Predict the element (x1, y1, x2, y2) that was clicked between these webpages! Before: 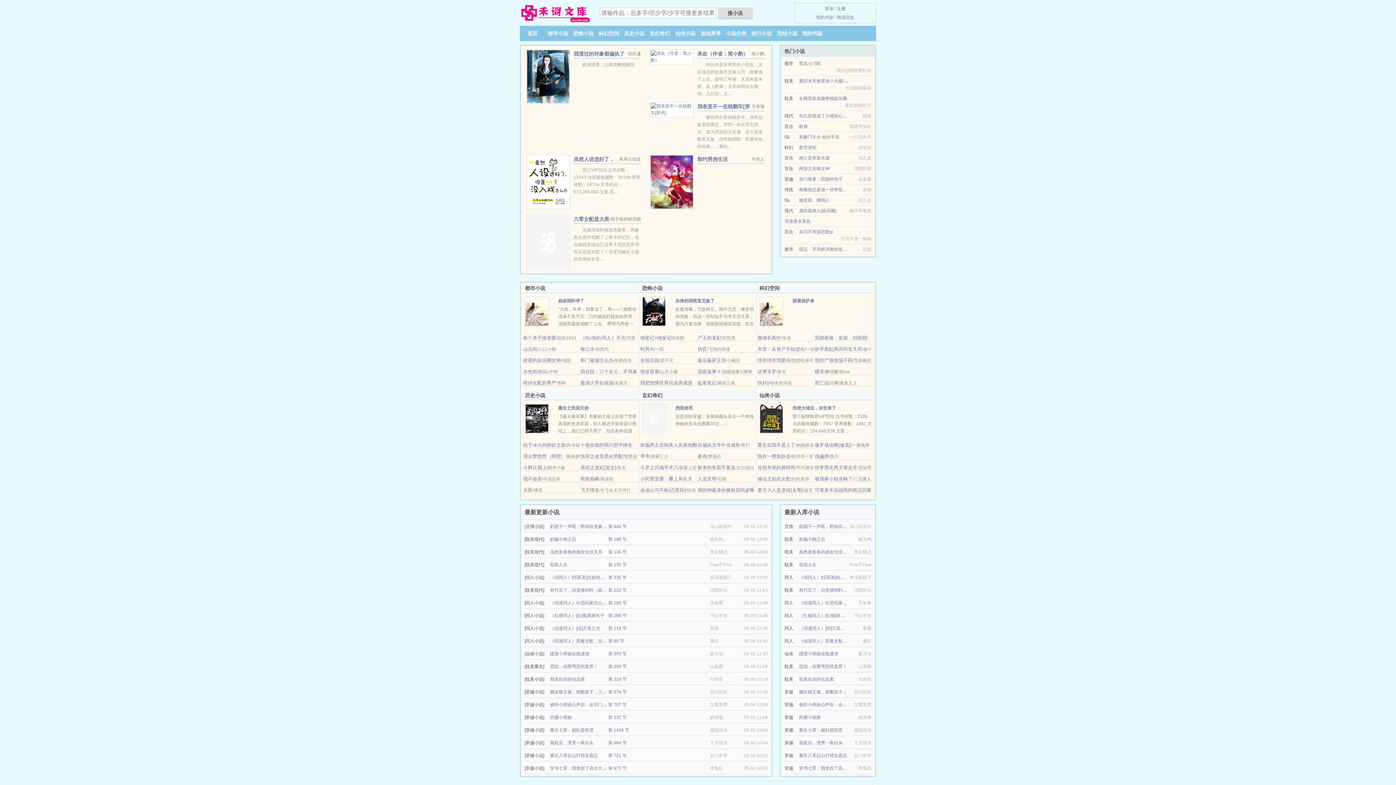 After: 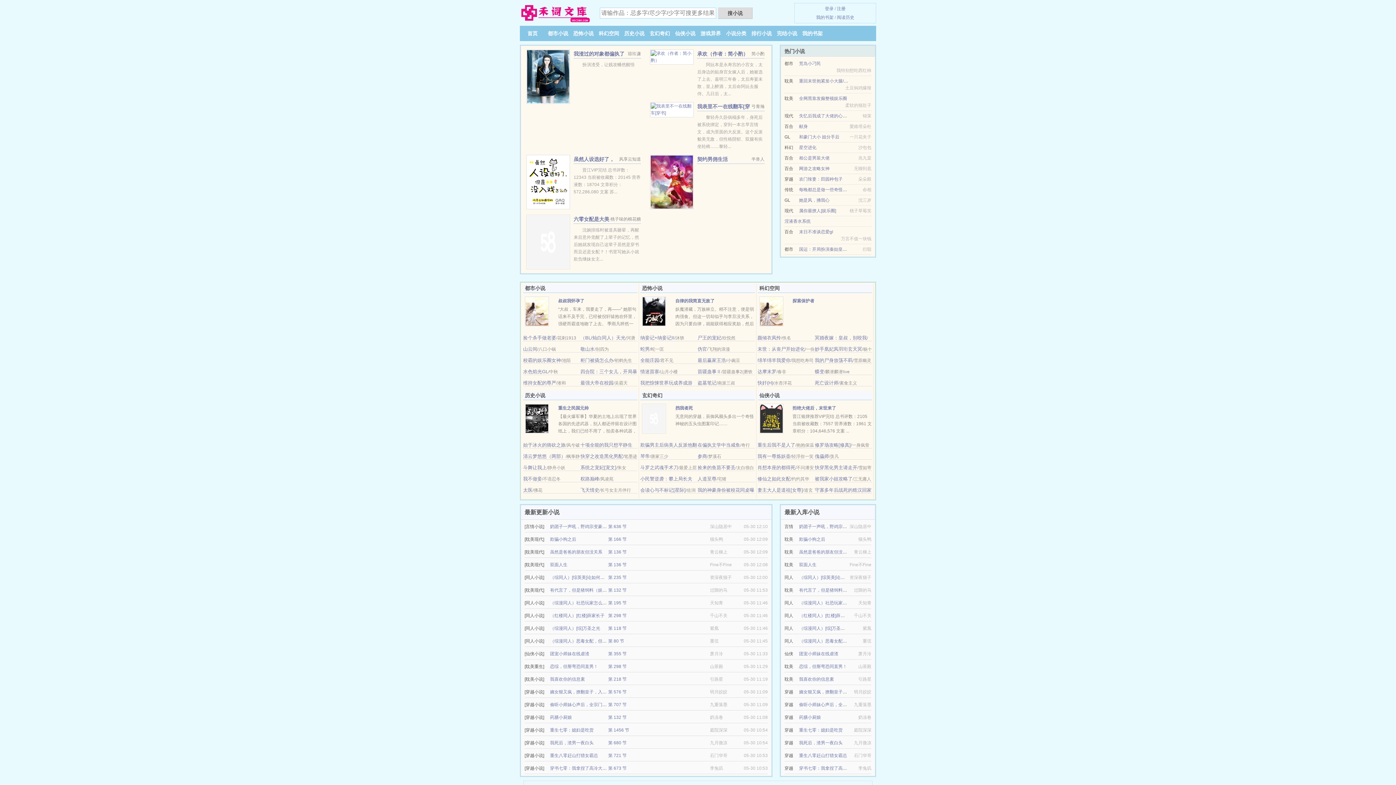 Action: bbox: (799, 537, 825, 542) label: 欺骗小狗之后